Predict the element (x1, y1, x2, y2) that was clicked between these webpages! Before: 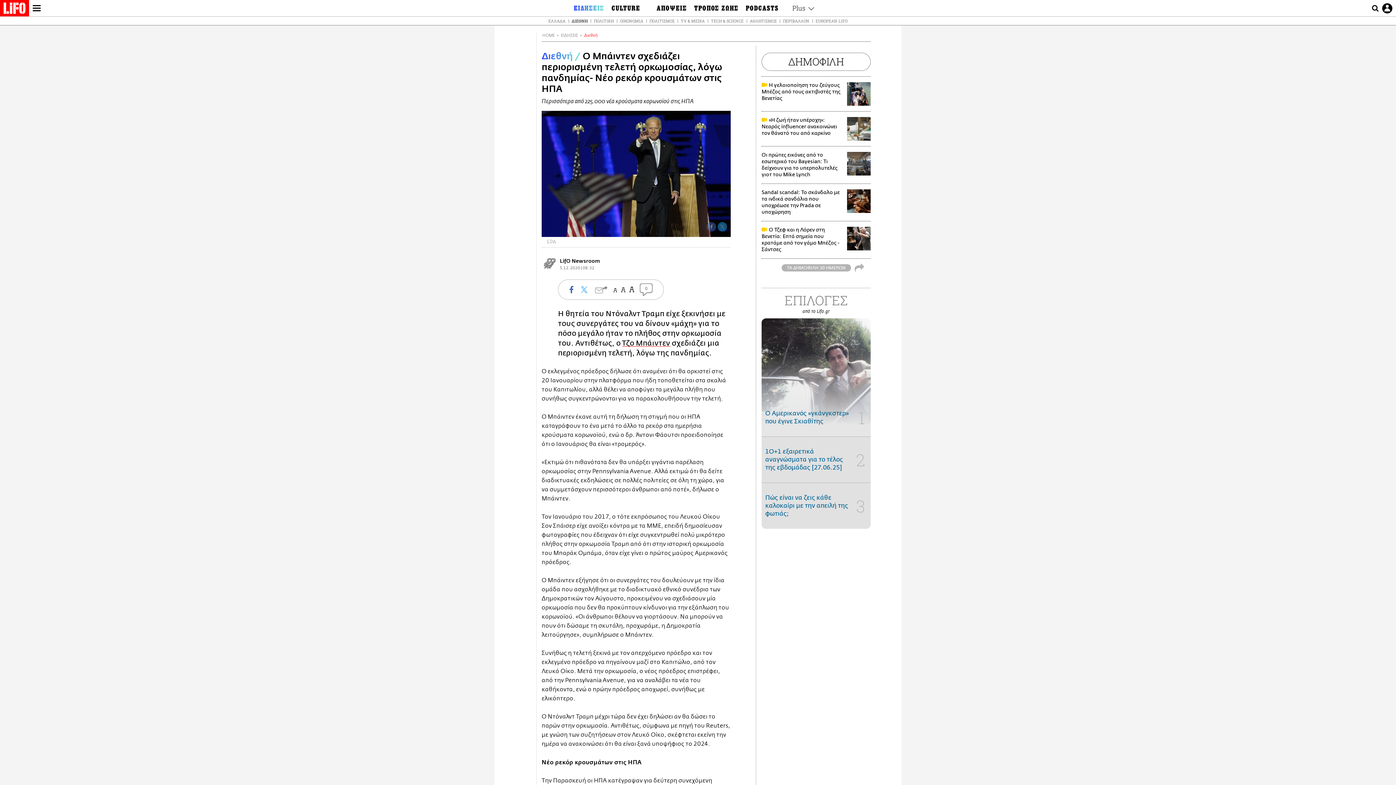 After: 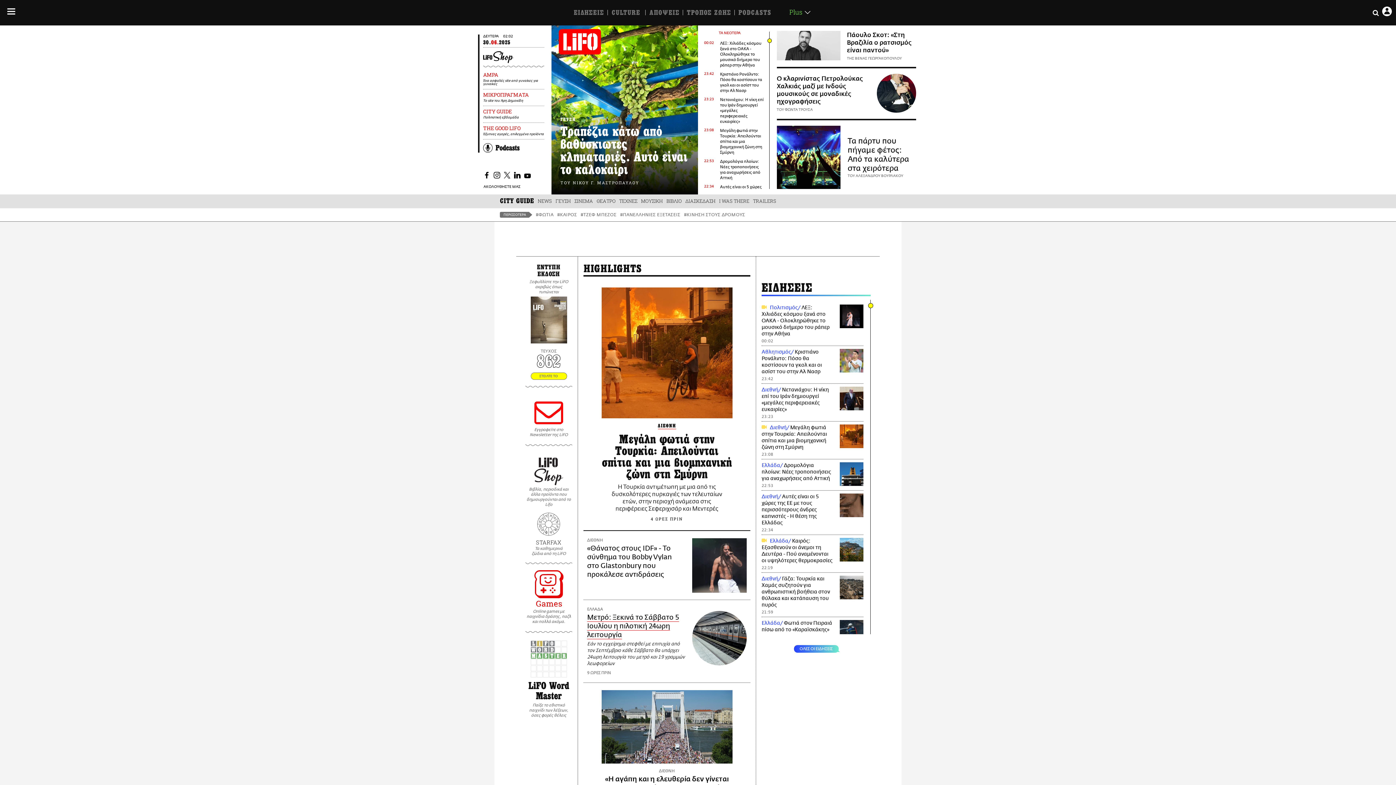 Action: label: HOME bbox: (542, 33, 554, 37)